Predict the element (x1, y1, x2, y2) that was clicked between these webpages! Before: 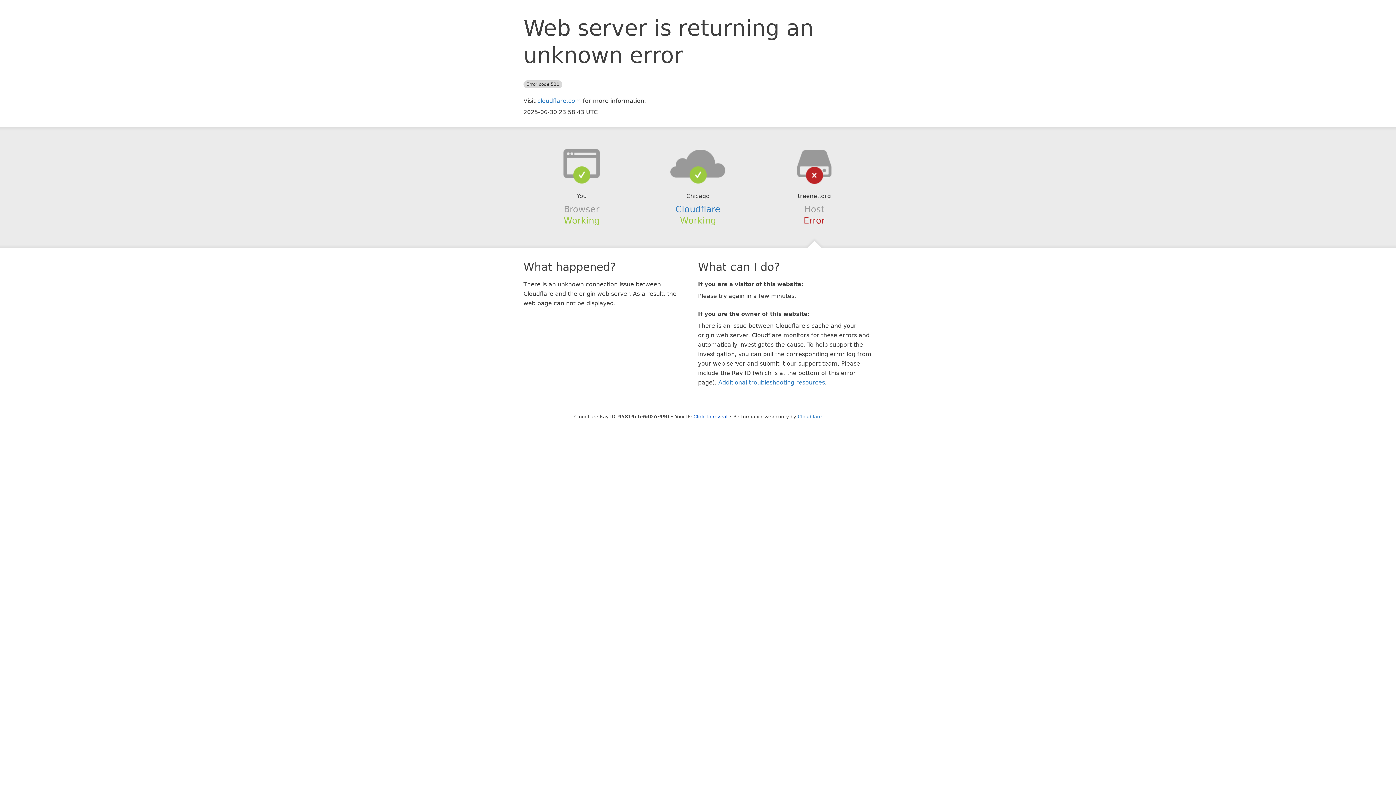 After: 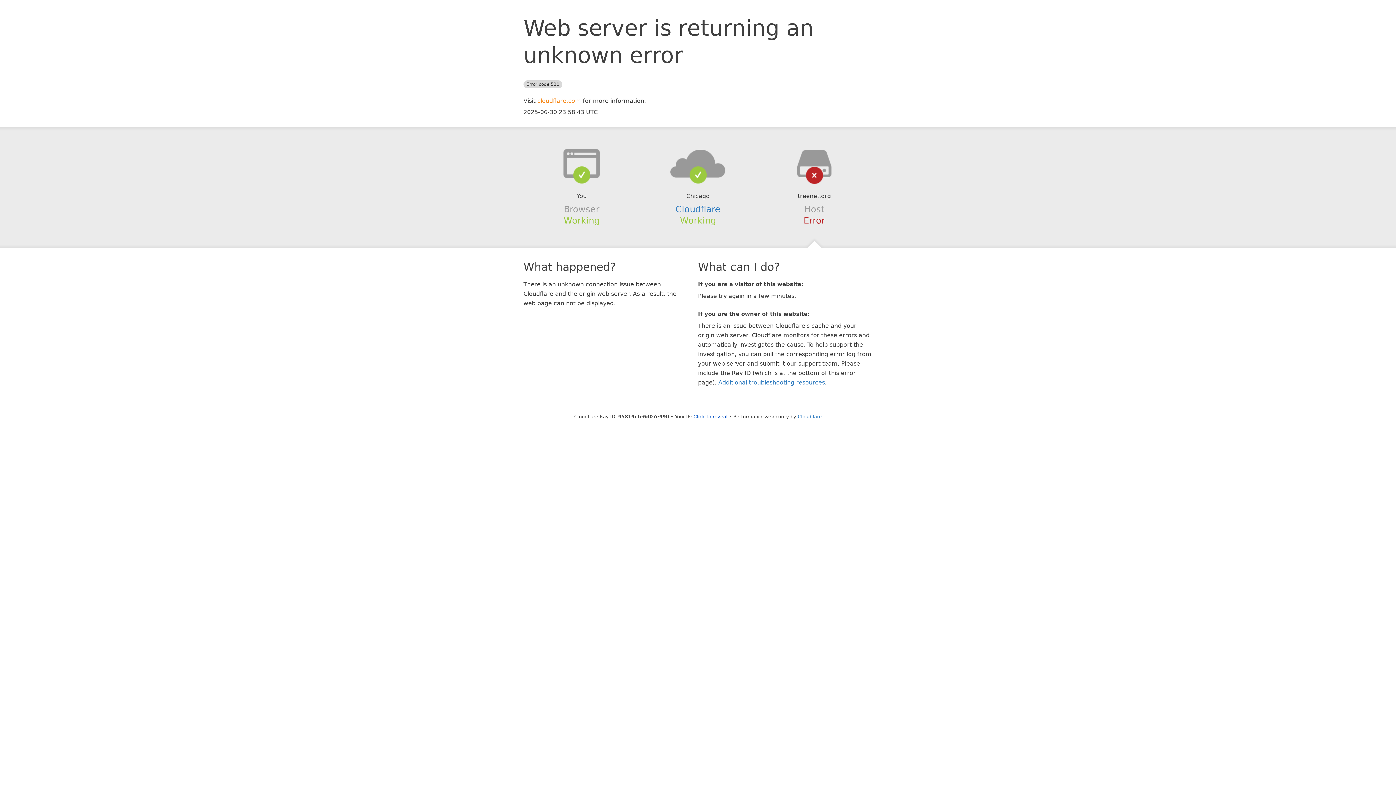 Action: label: cloudflare.com bbox: (537, 97, 581, 104)